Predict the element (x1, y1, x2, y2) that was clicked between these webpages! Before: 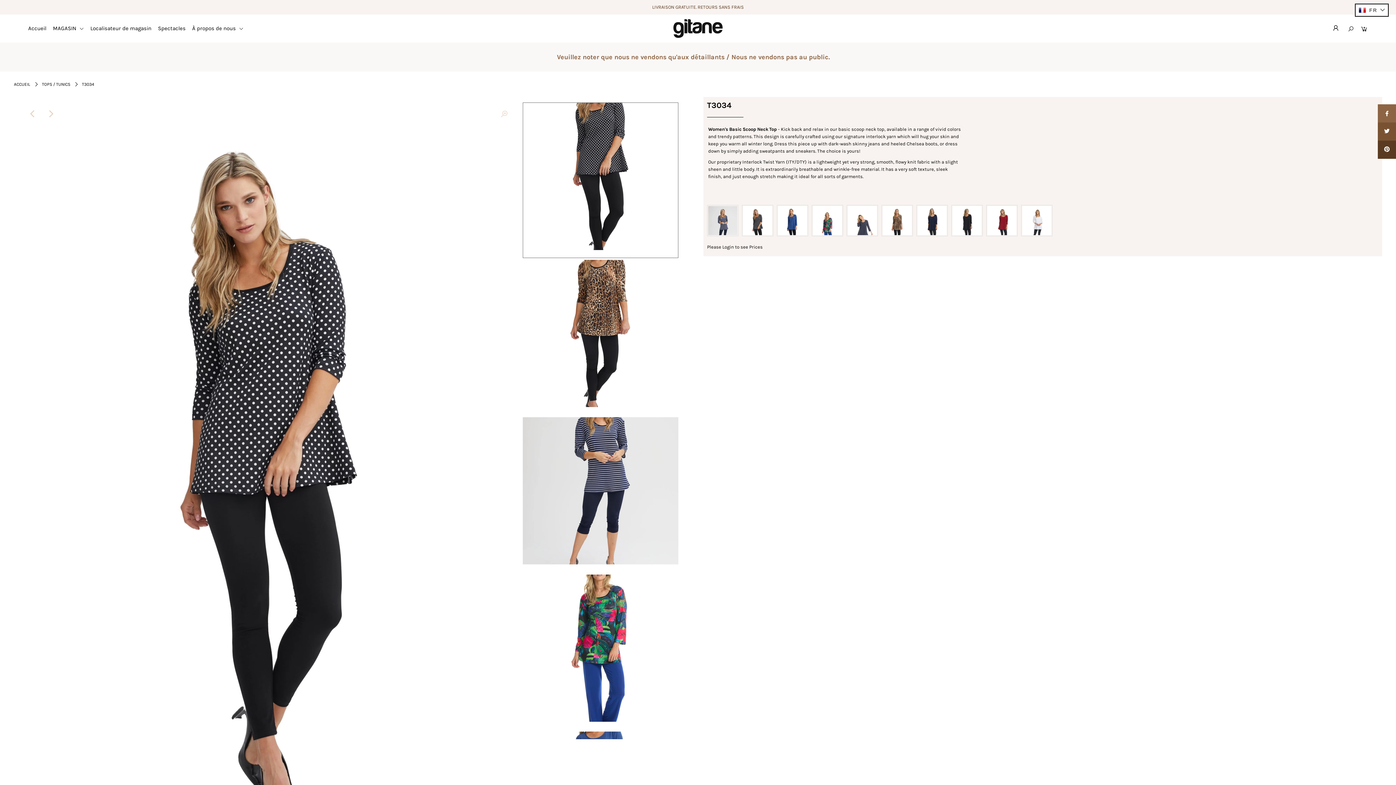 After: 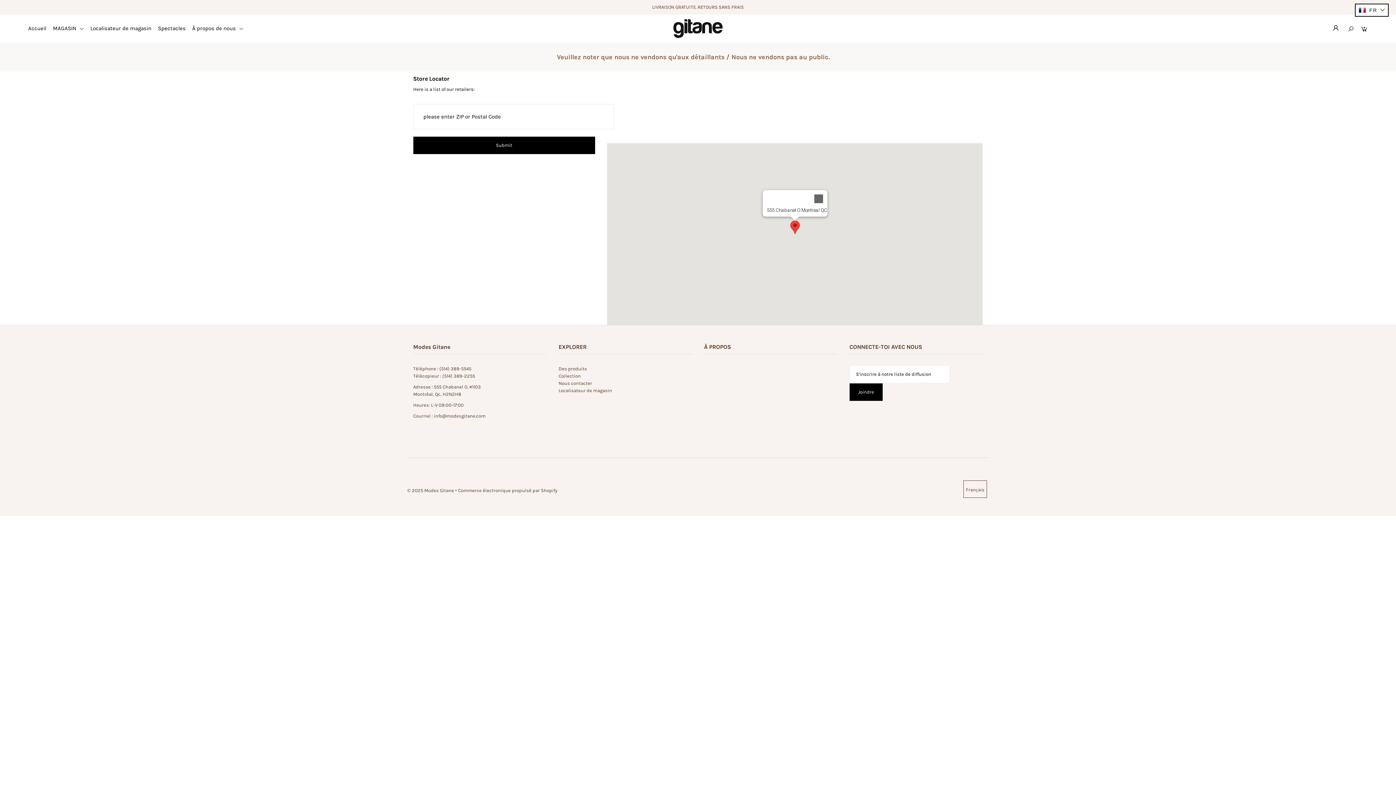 Action: bbox: (90, 25, 156, 31) label: Localisateur de magasin